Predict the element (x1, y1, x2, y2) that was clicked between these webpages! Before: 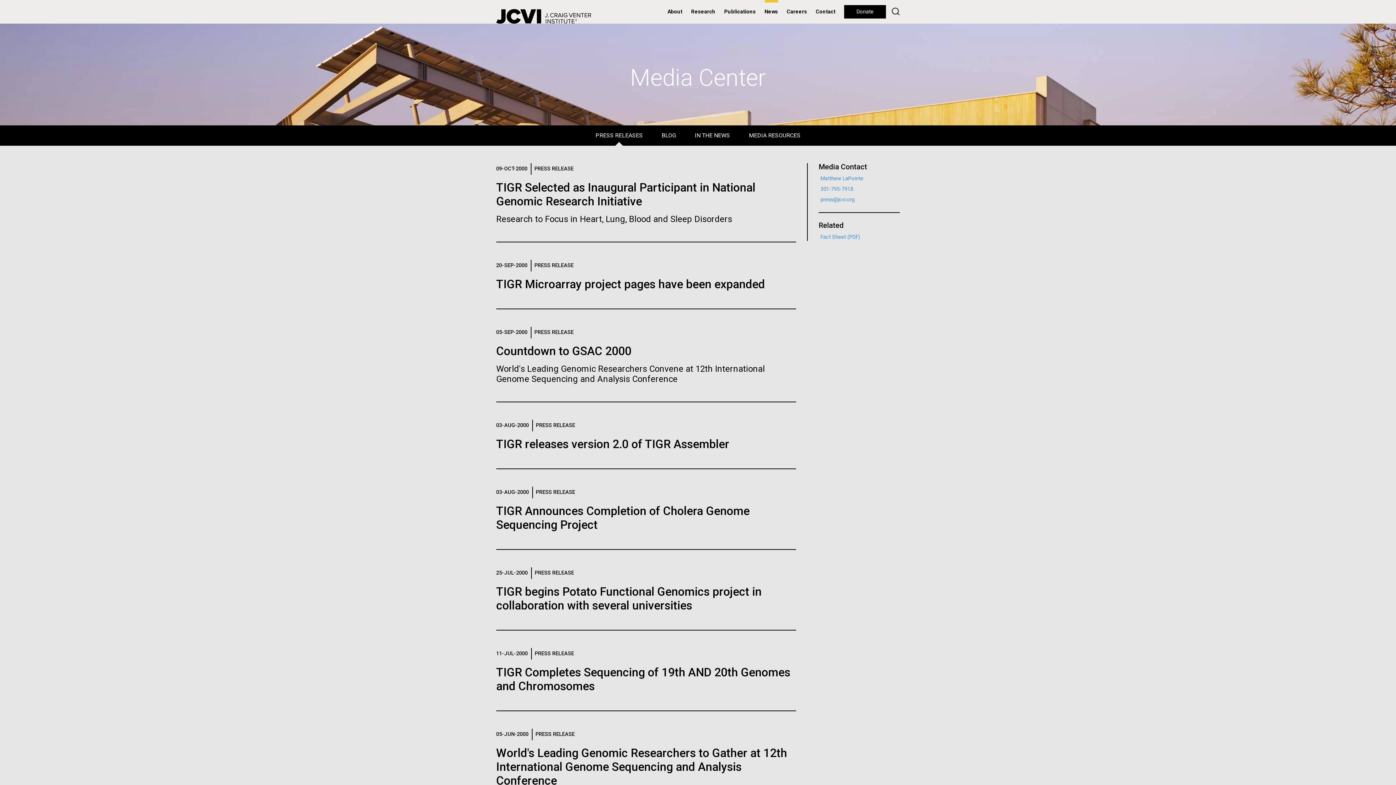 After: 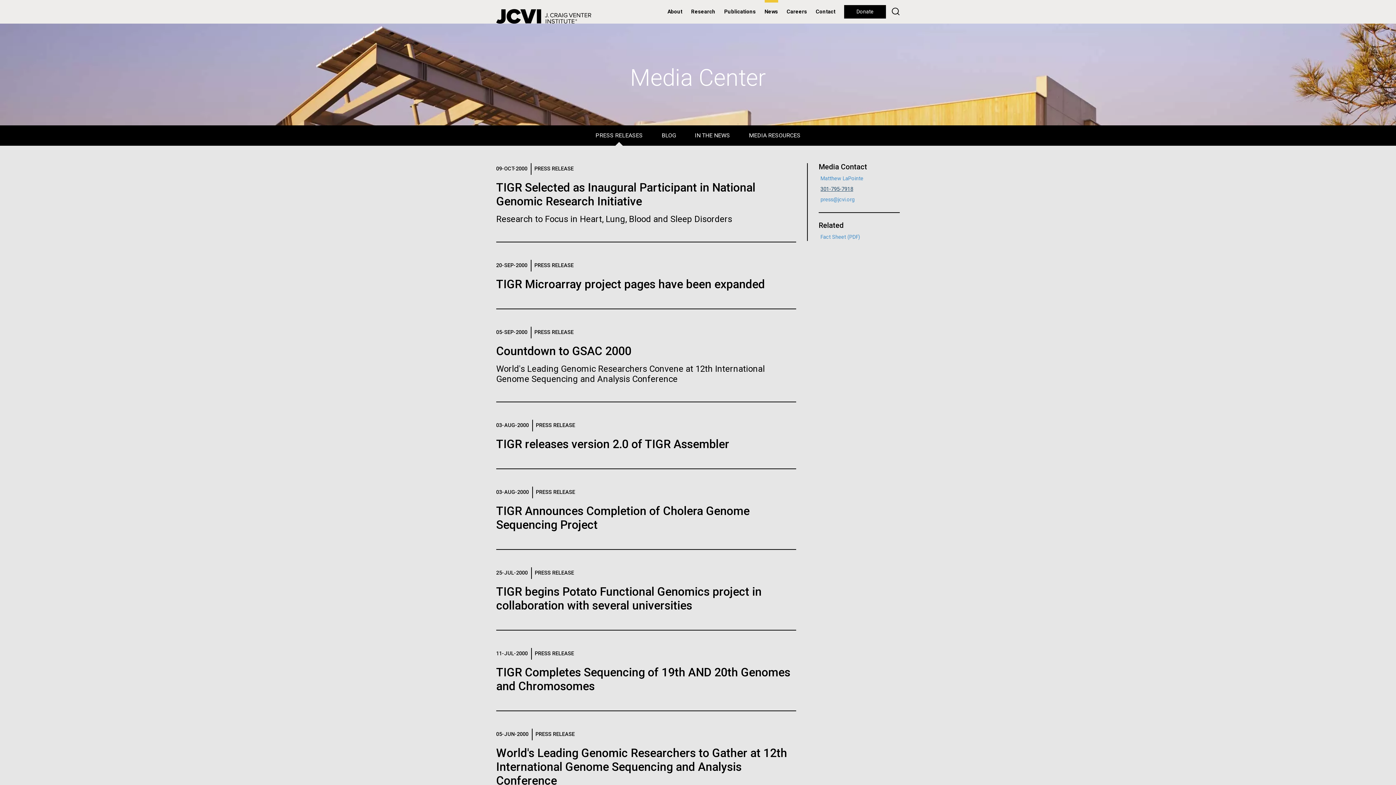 Action: bbox: (820, 186, 853, 192) label: 301-795-7918